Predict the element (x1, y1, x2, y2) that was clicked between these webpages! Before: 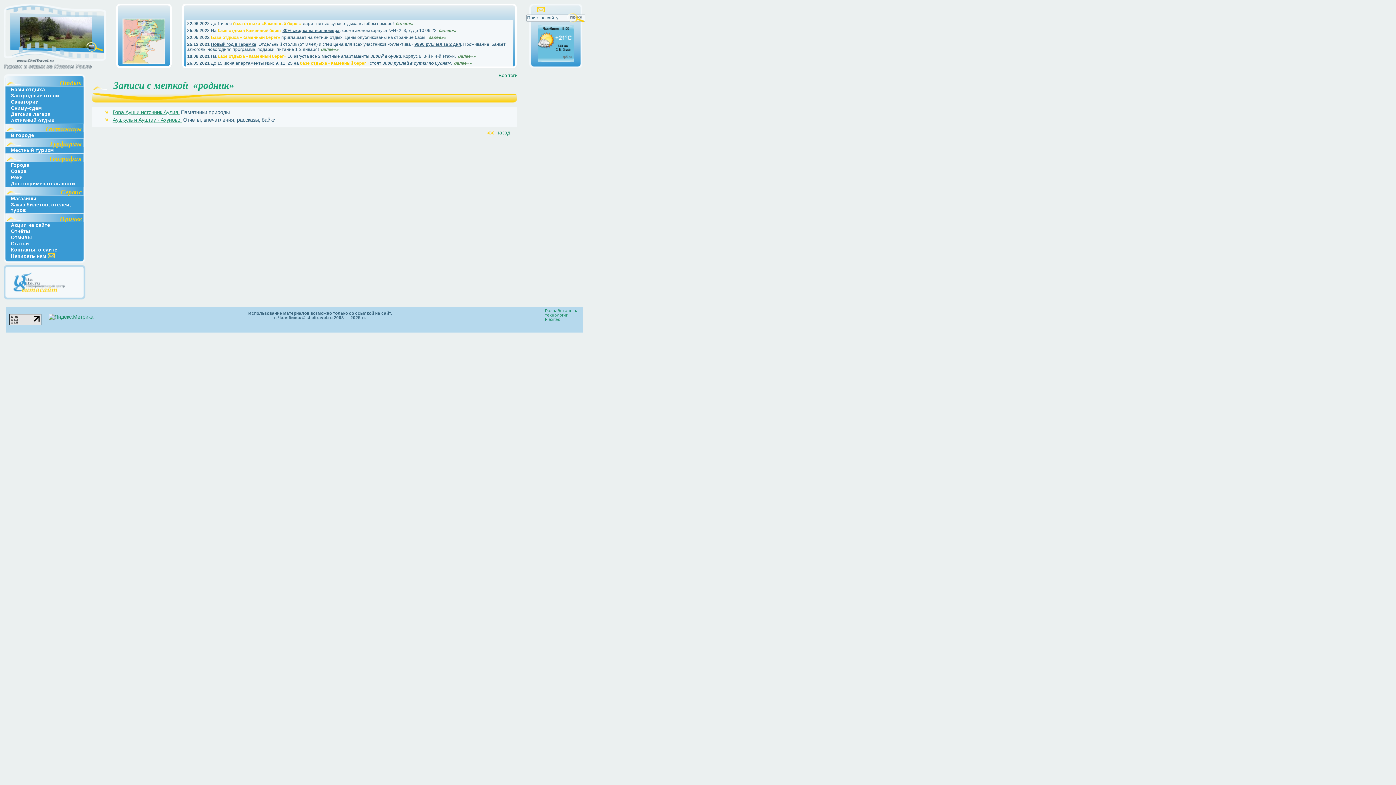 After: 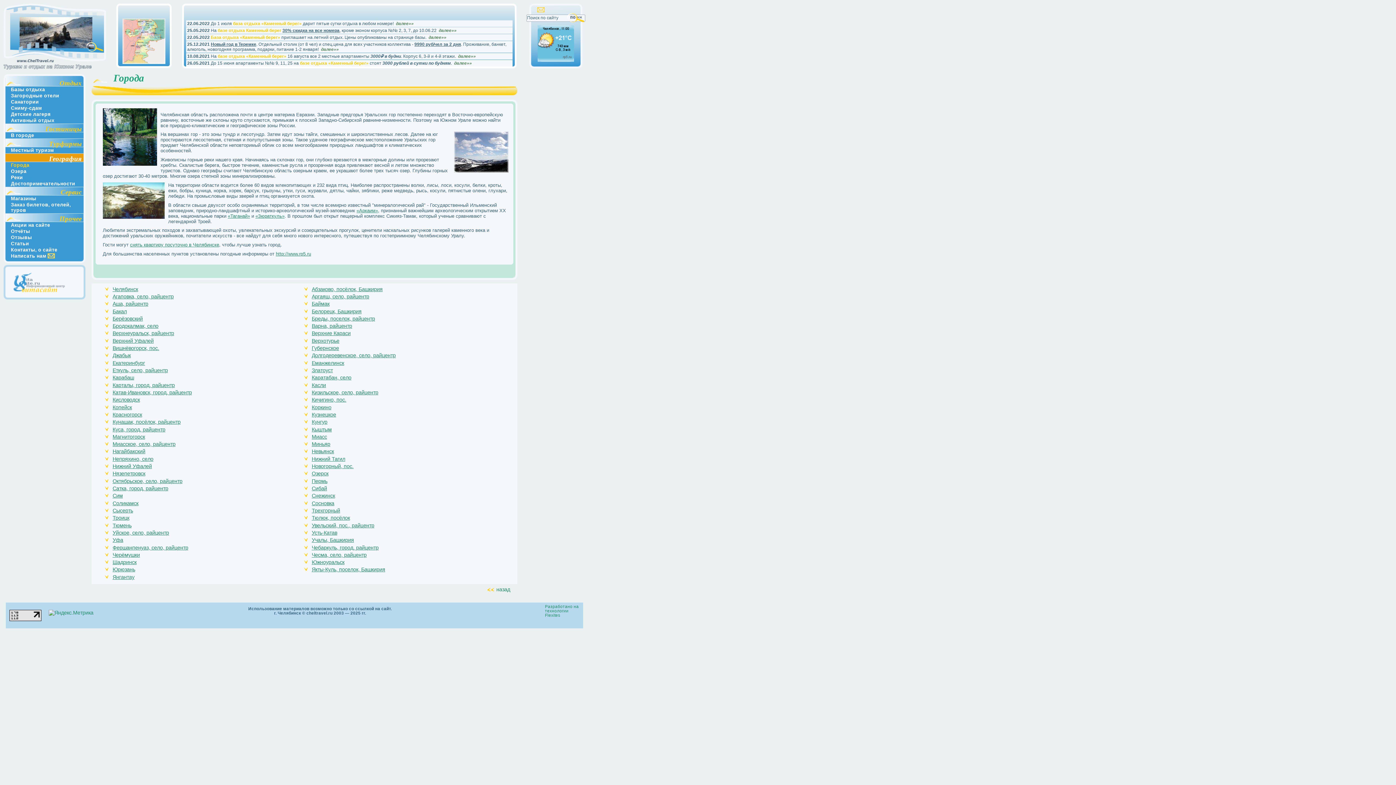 Action: label: Города bbox: (10, 162, 29, 168)